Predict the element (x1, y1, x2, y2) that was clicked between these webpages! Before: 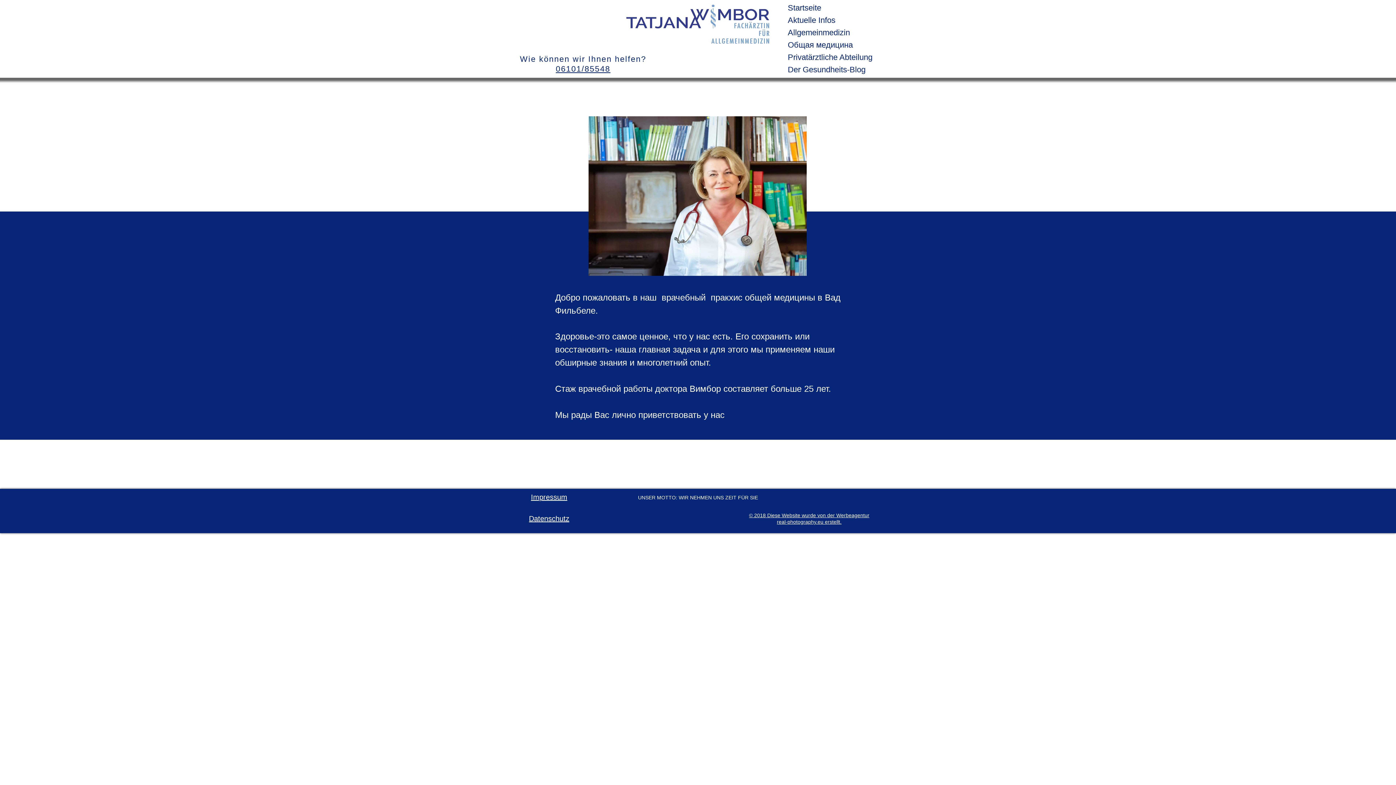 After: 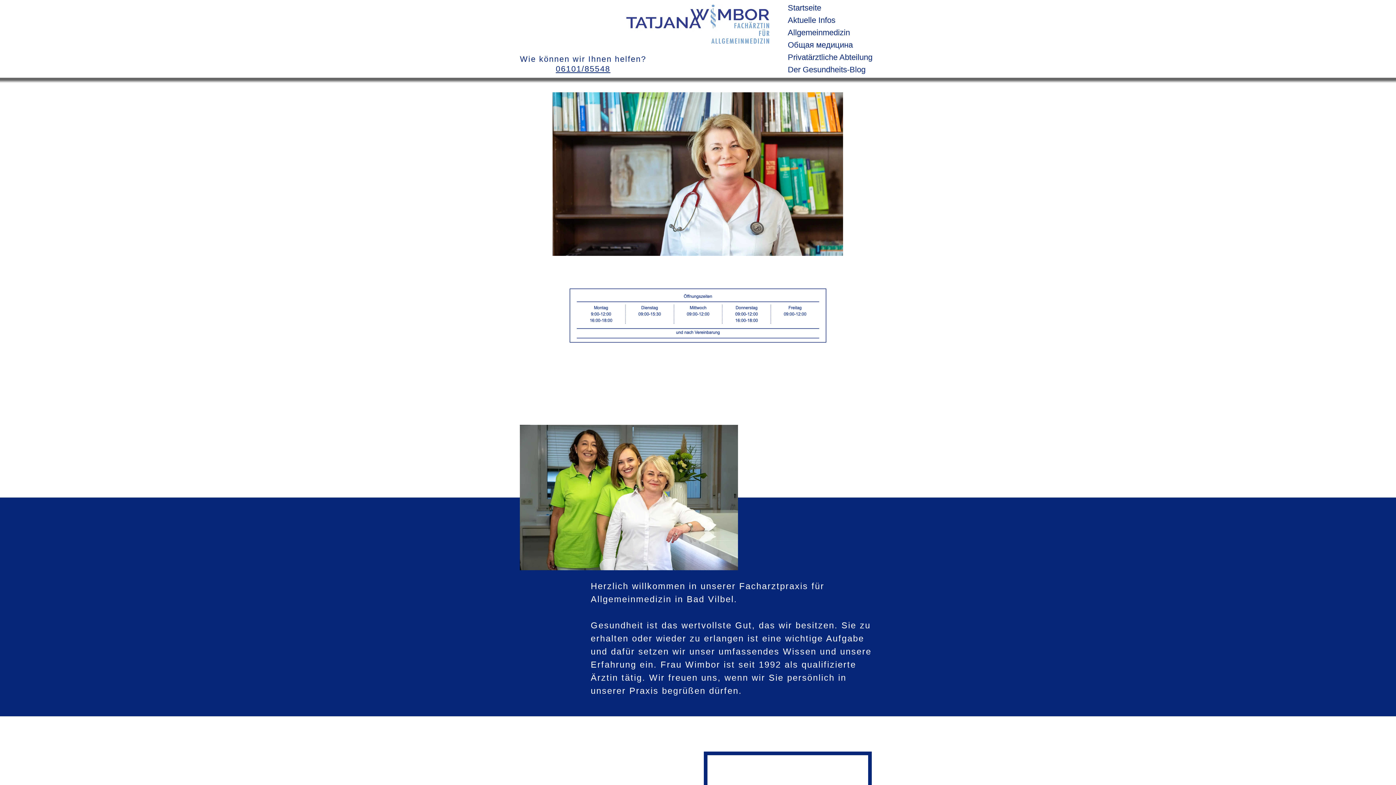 Action: label: Aktuelle Infos bbox: (788, 14, 862, 26)